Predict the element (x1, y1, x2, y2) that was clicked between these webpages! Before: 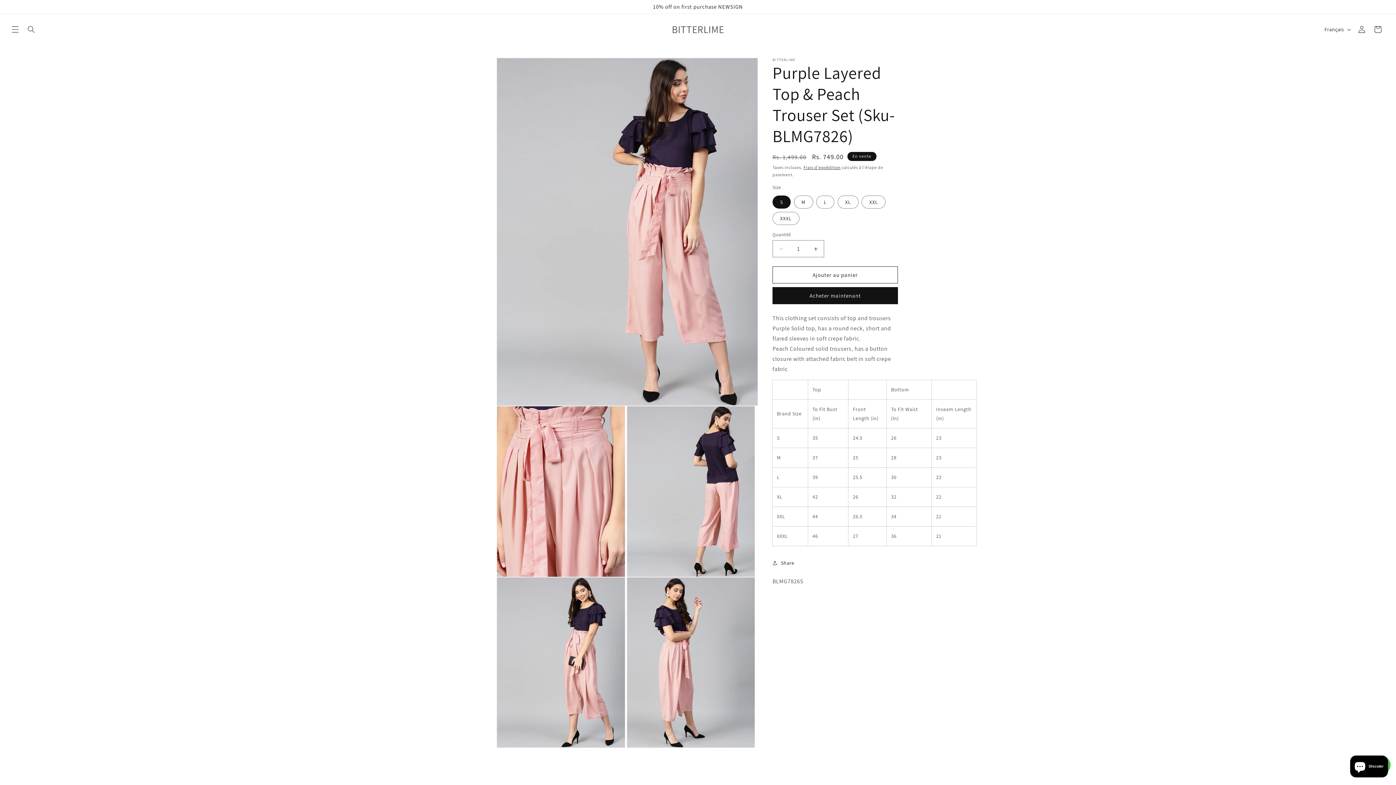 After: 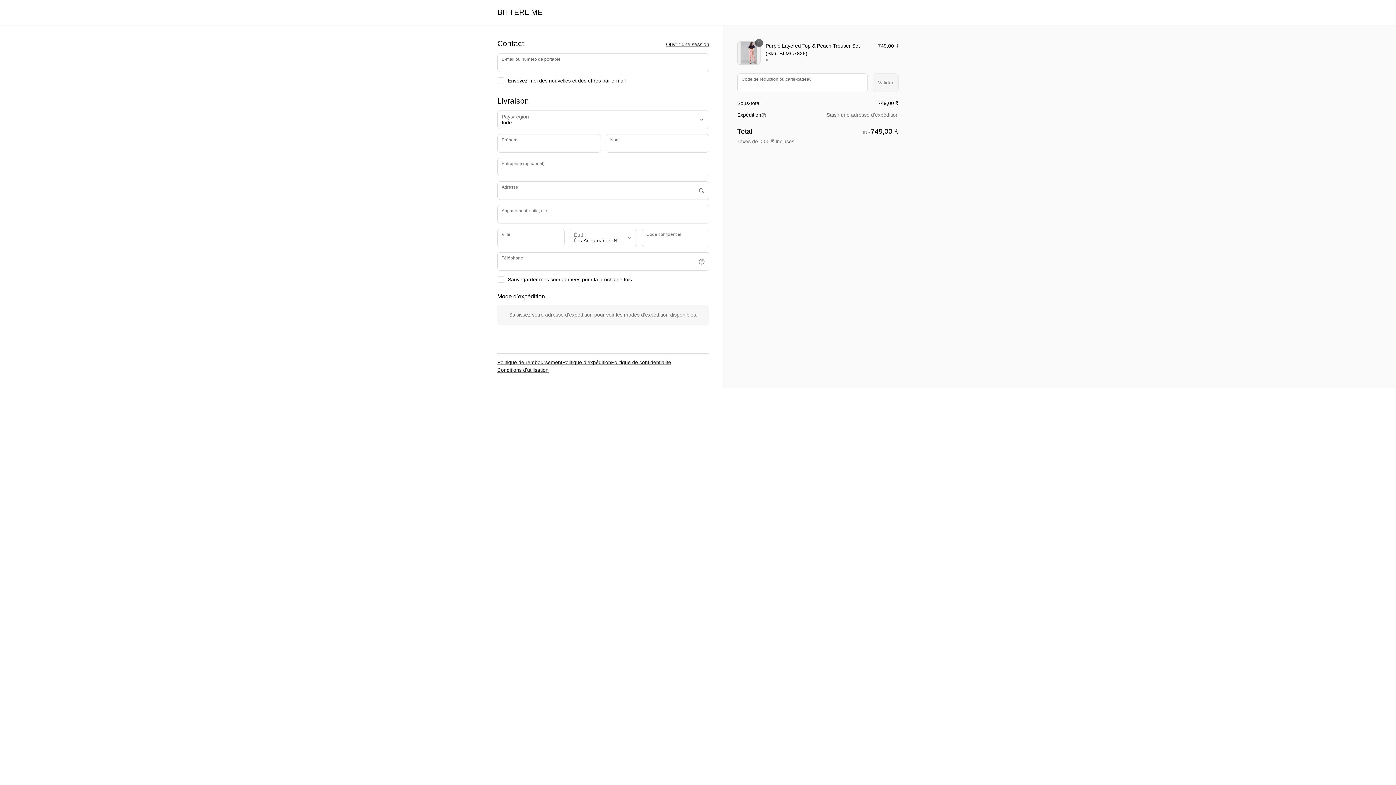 Action: bbox: (772, 287, 898, 304) label: Acheter maintenant